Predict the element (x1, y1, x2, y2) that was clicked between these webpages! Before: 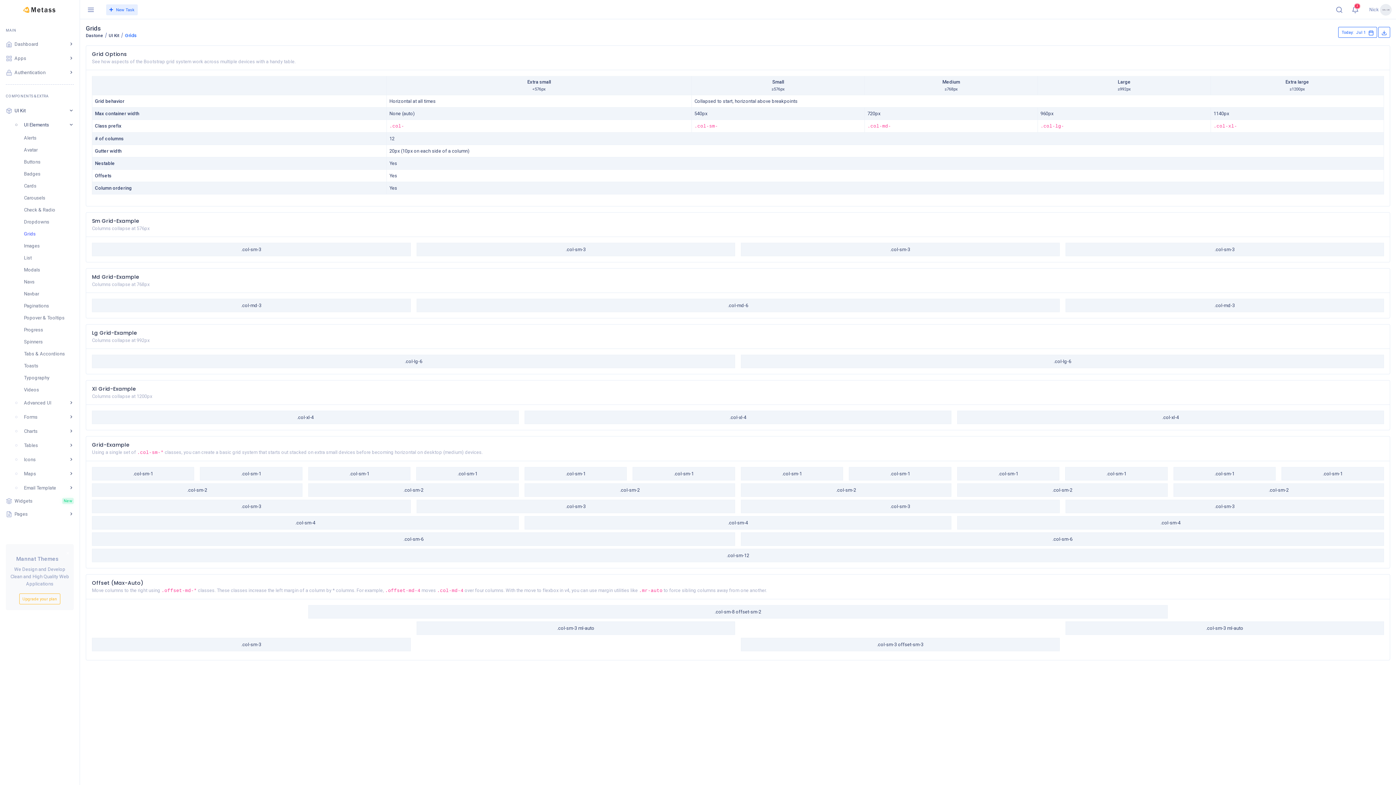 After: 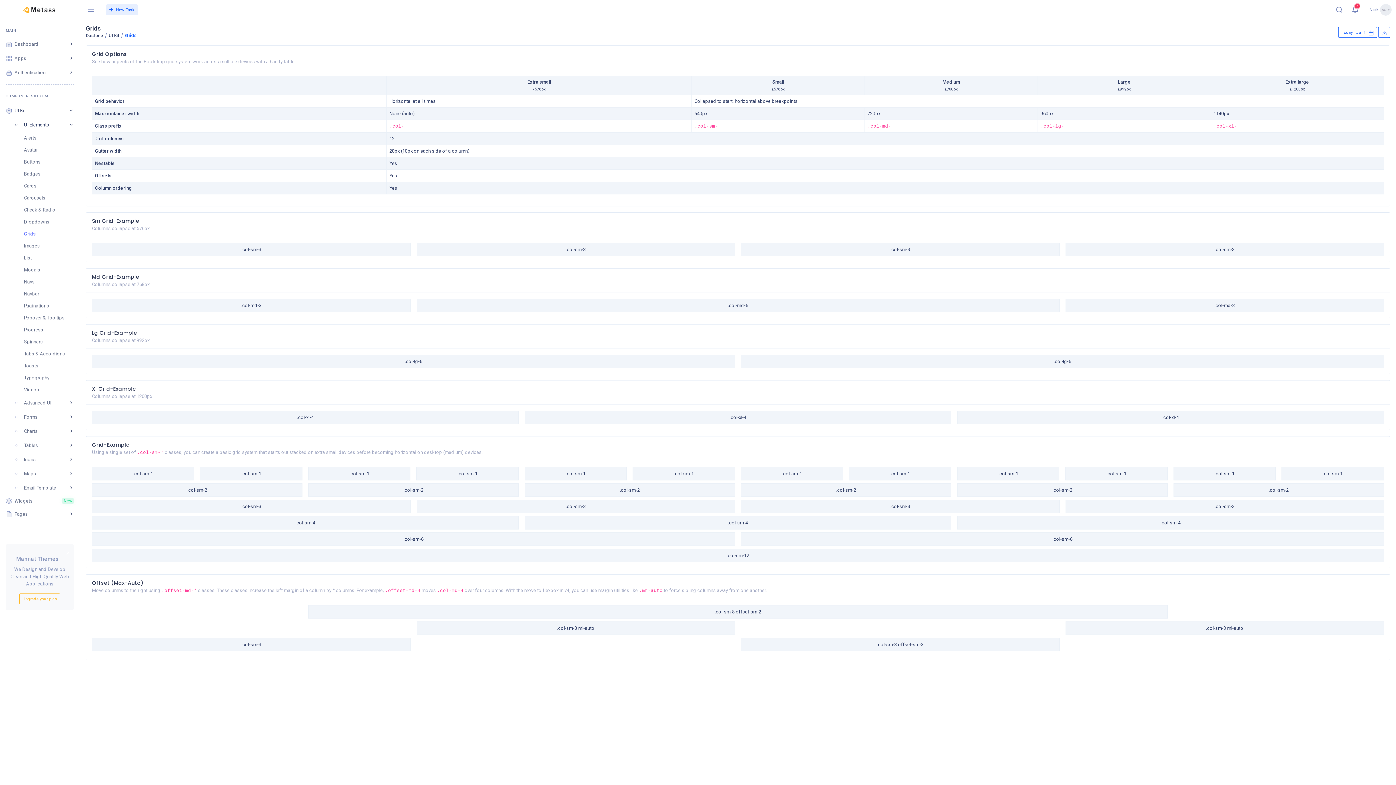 Action: bbox: (24, 229, 73, 238) label: Grids